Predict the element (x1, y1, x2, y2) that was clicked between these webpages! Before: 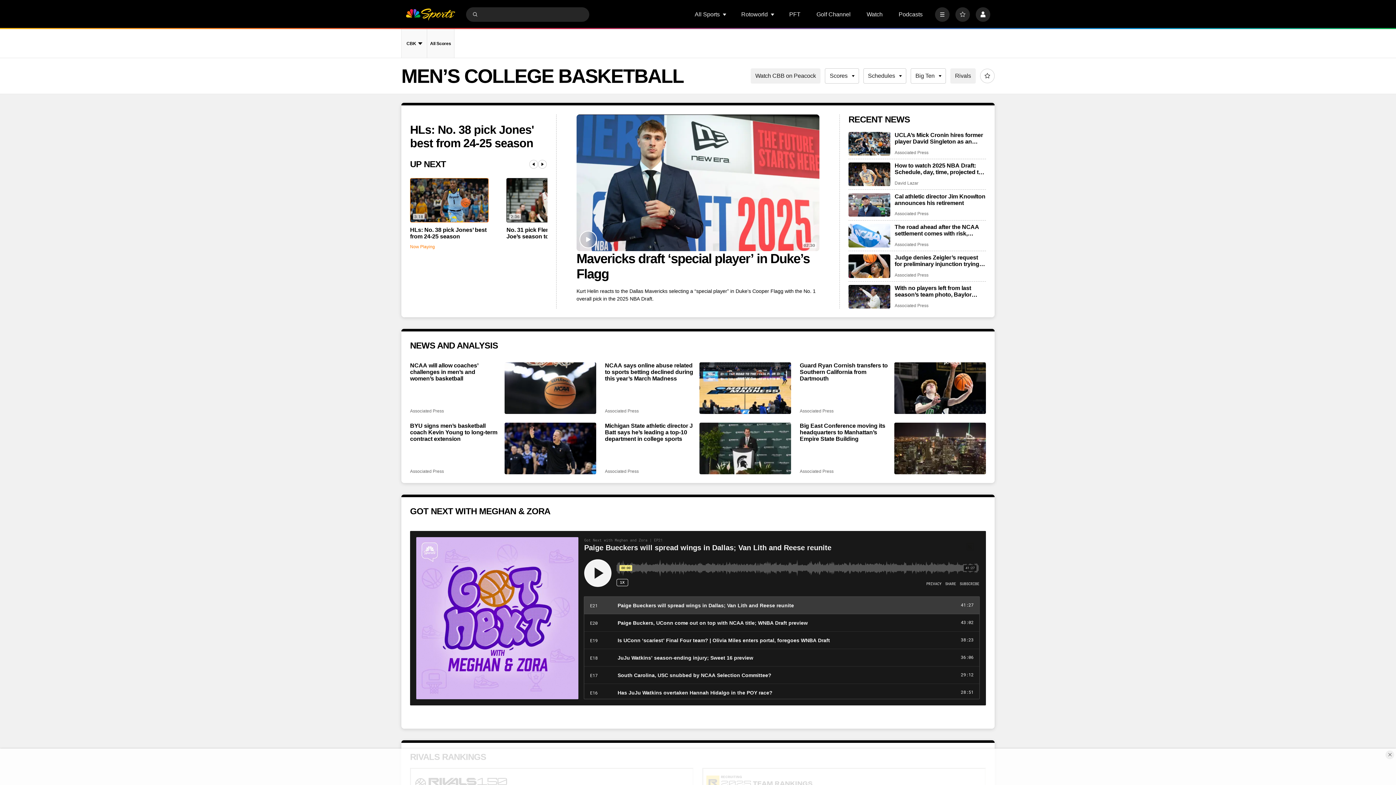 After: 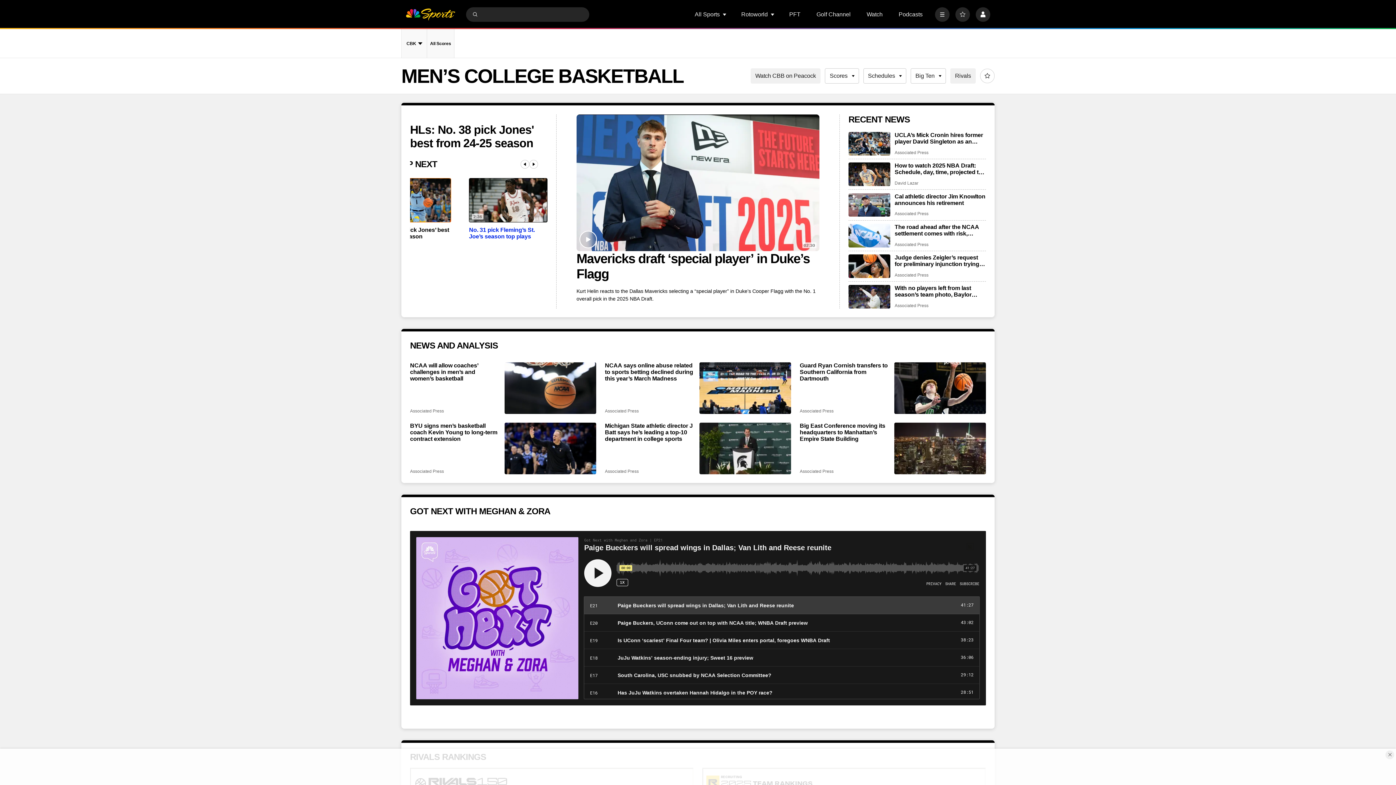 Action: label: 2:36
No. 31 pick Fleming’s St. Joe’s season top plays bbox: (506, 178, 585, 249)